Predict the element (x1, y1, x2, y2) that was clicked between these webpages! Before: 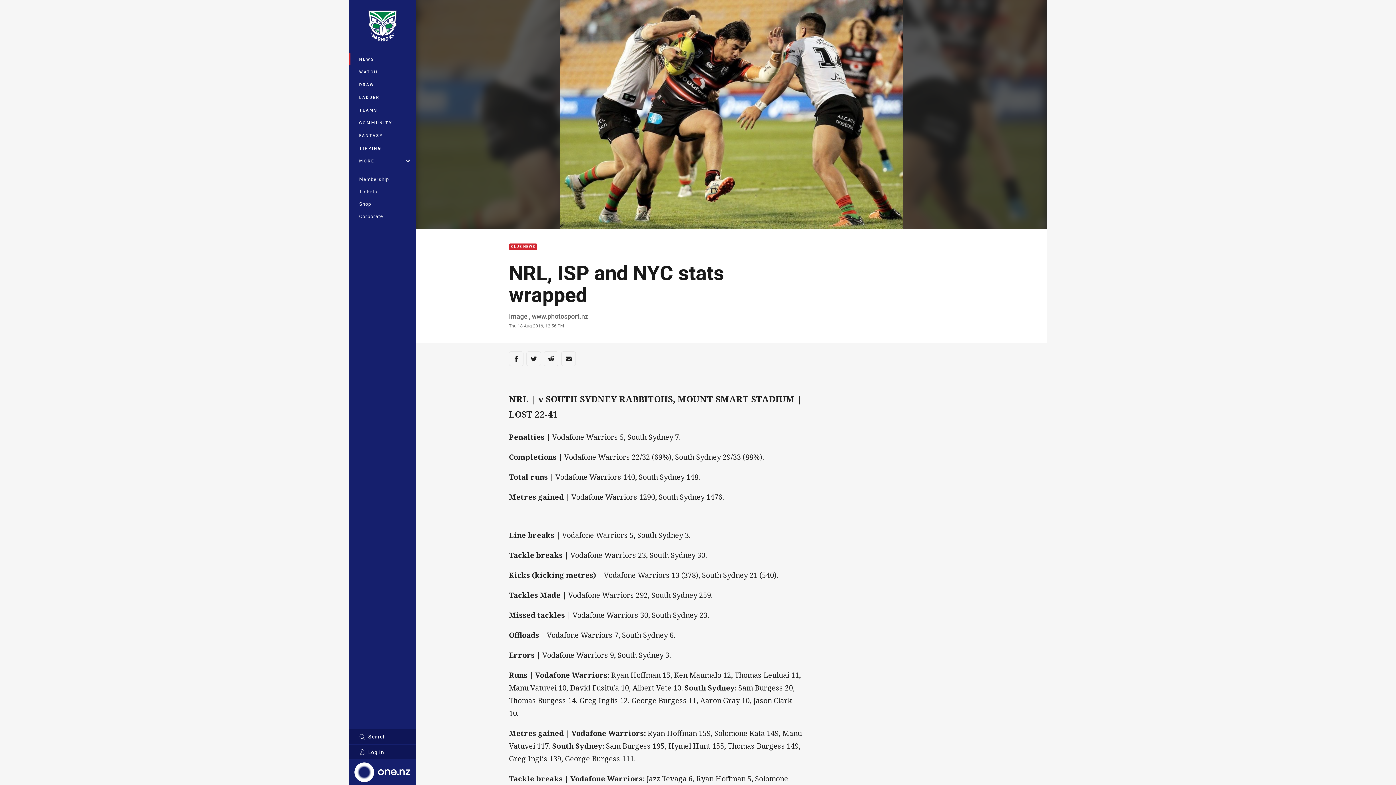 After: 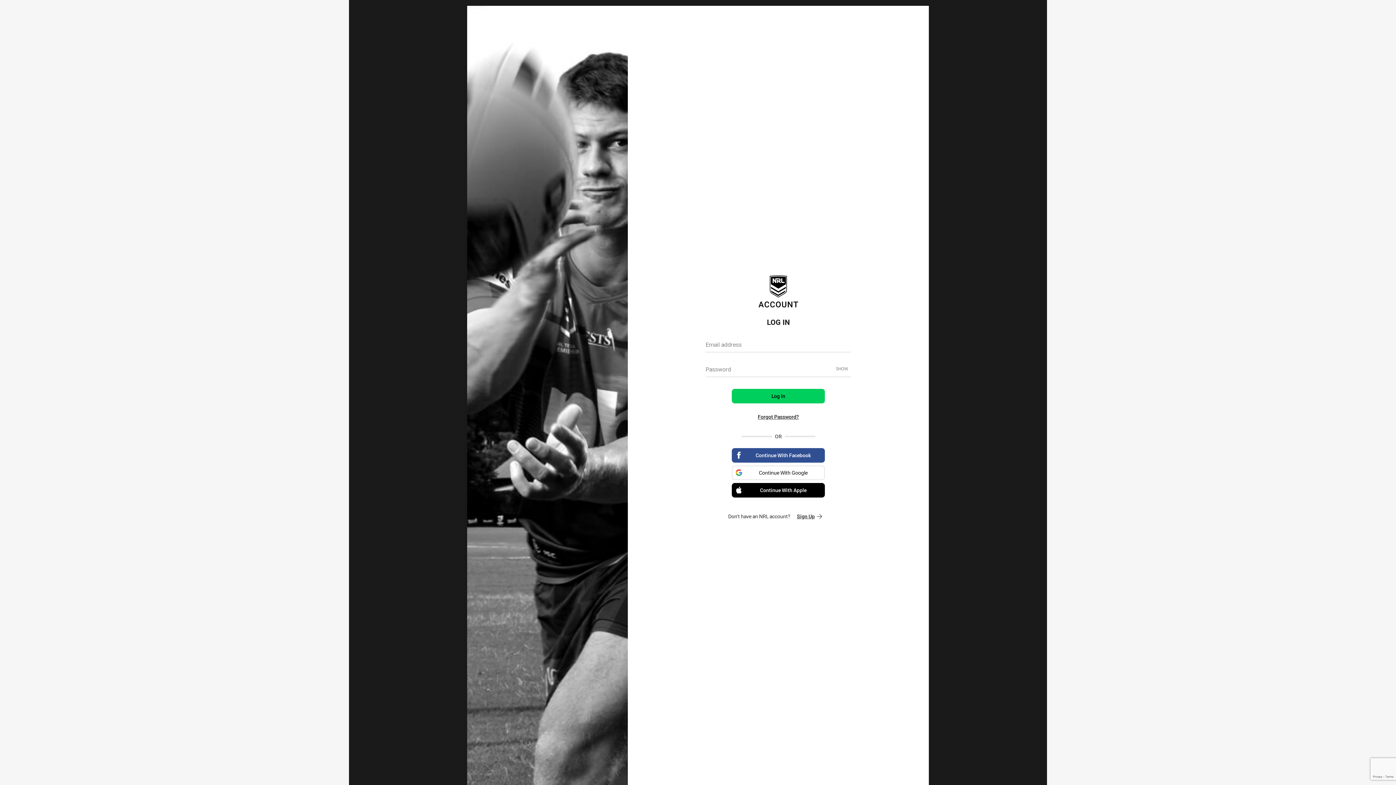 Action: bbox: (349, 745, 416, 759) label: Log In